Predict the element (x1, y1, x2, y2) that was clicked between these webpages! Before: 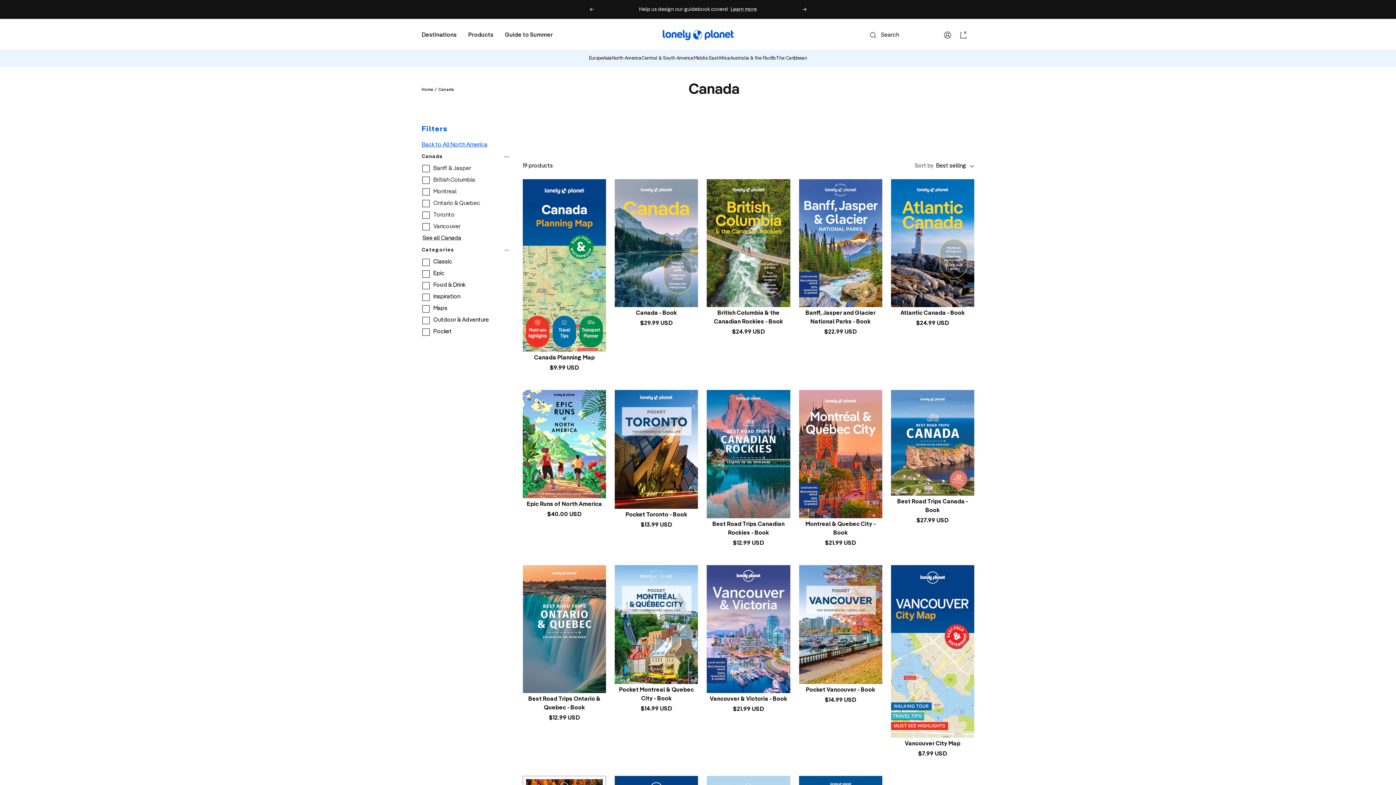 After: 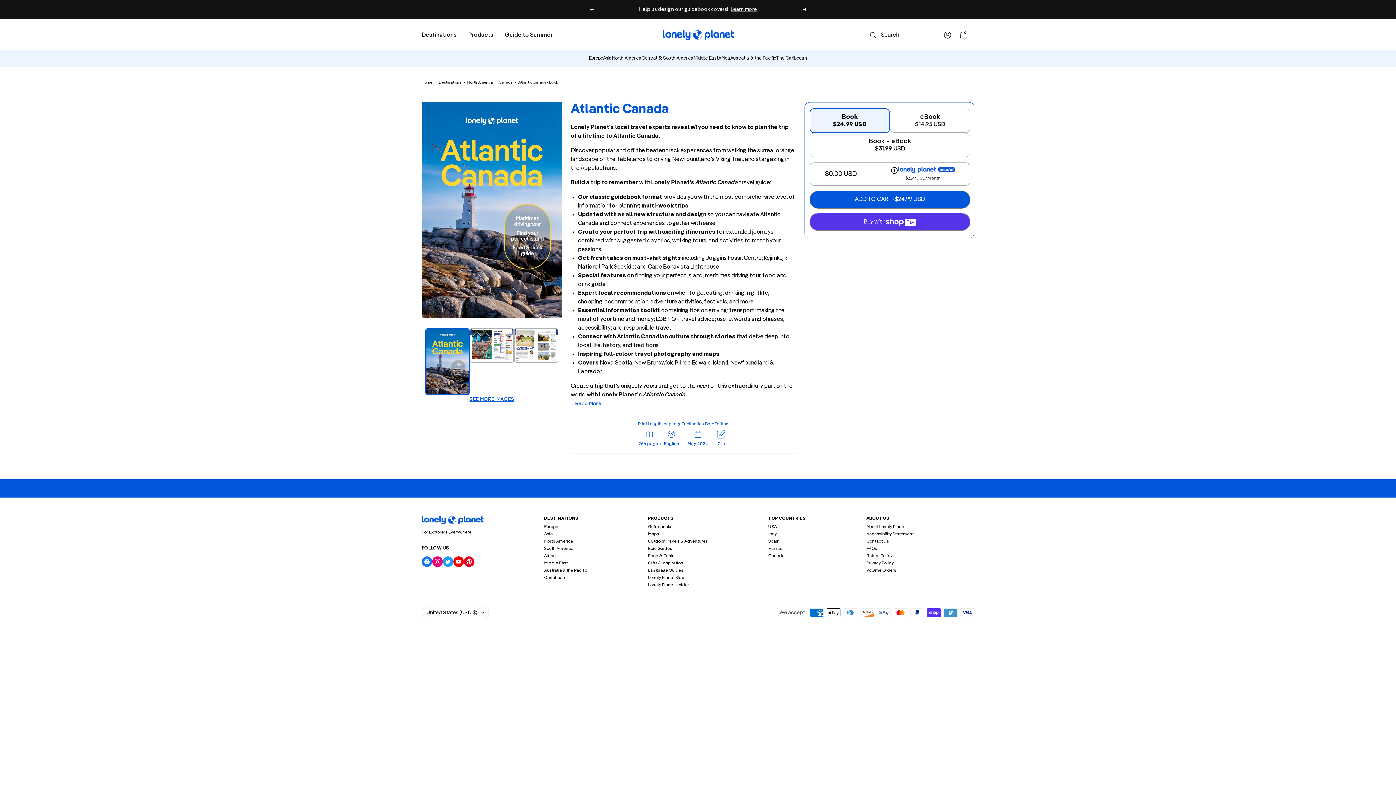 Action: label: Atlantic Canada - Book bbox: (891, 309, 974, 317)